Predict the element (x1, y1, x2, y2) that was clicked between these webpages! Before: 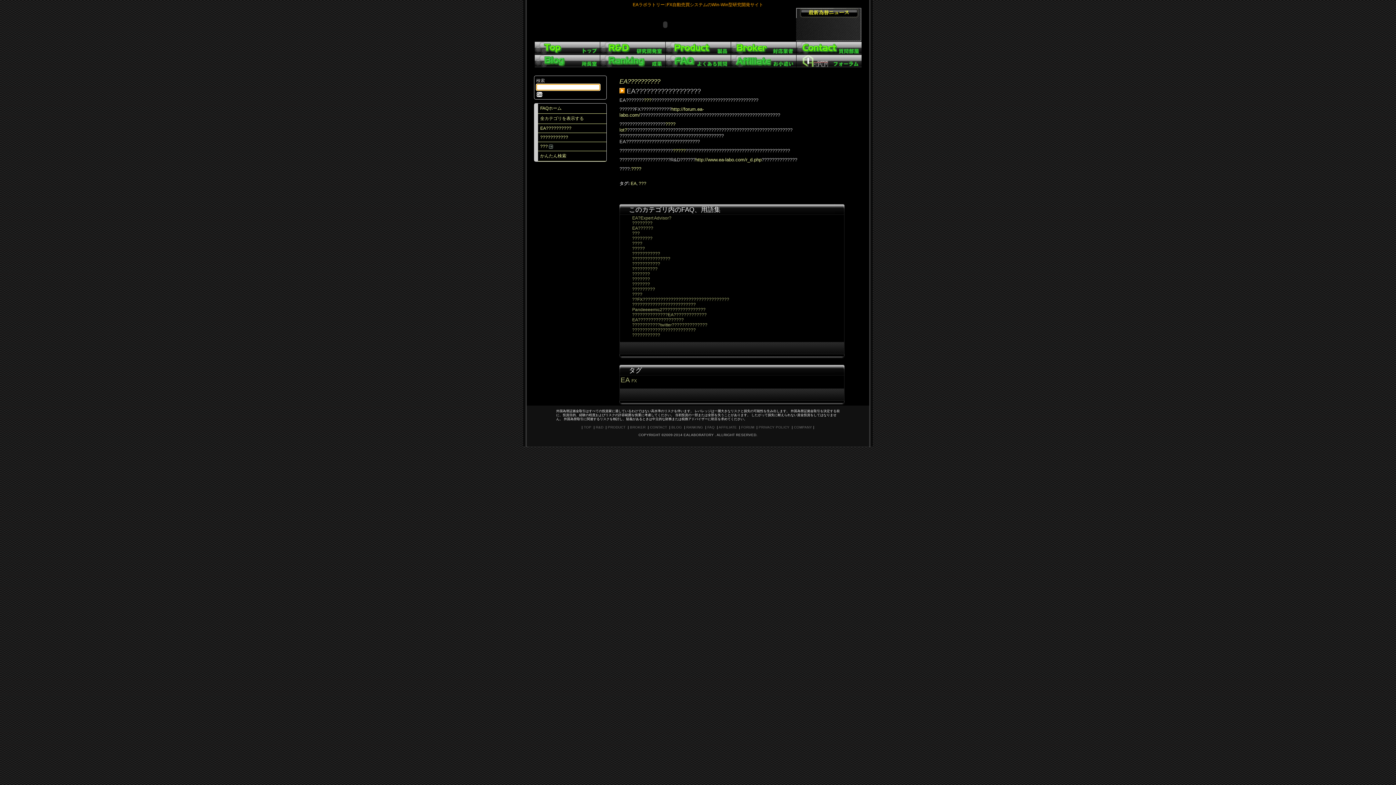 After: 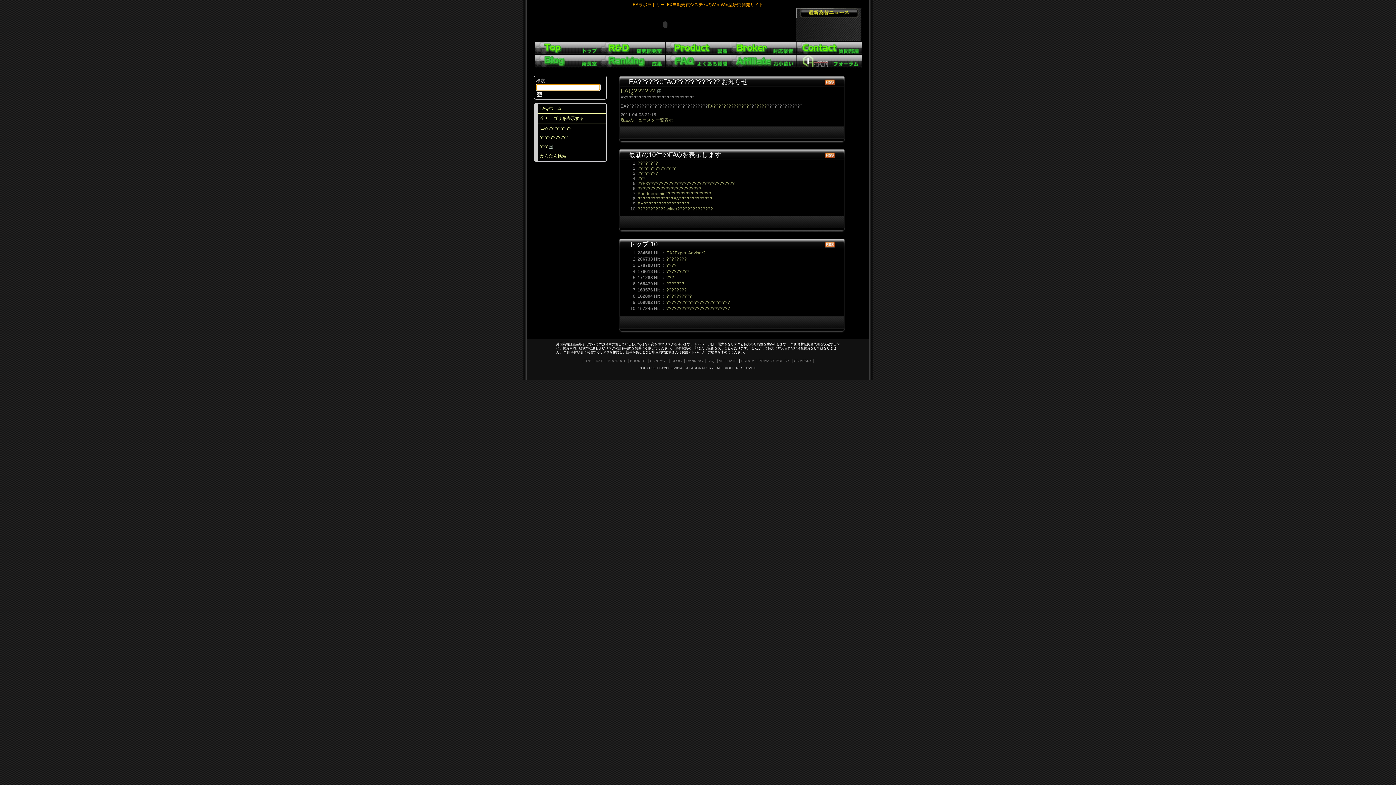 Action: label: FAQ bbox: (707, 425, 714, 429)